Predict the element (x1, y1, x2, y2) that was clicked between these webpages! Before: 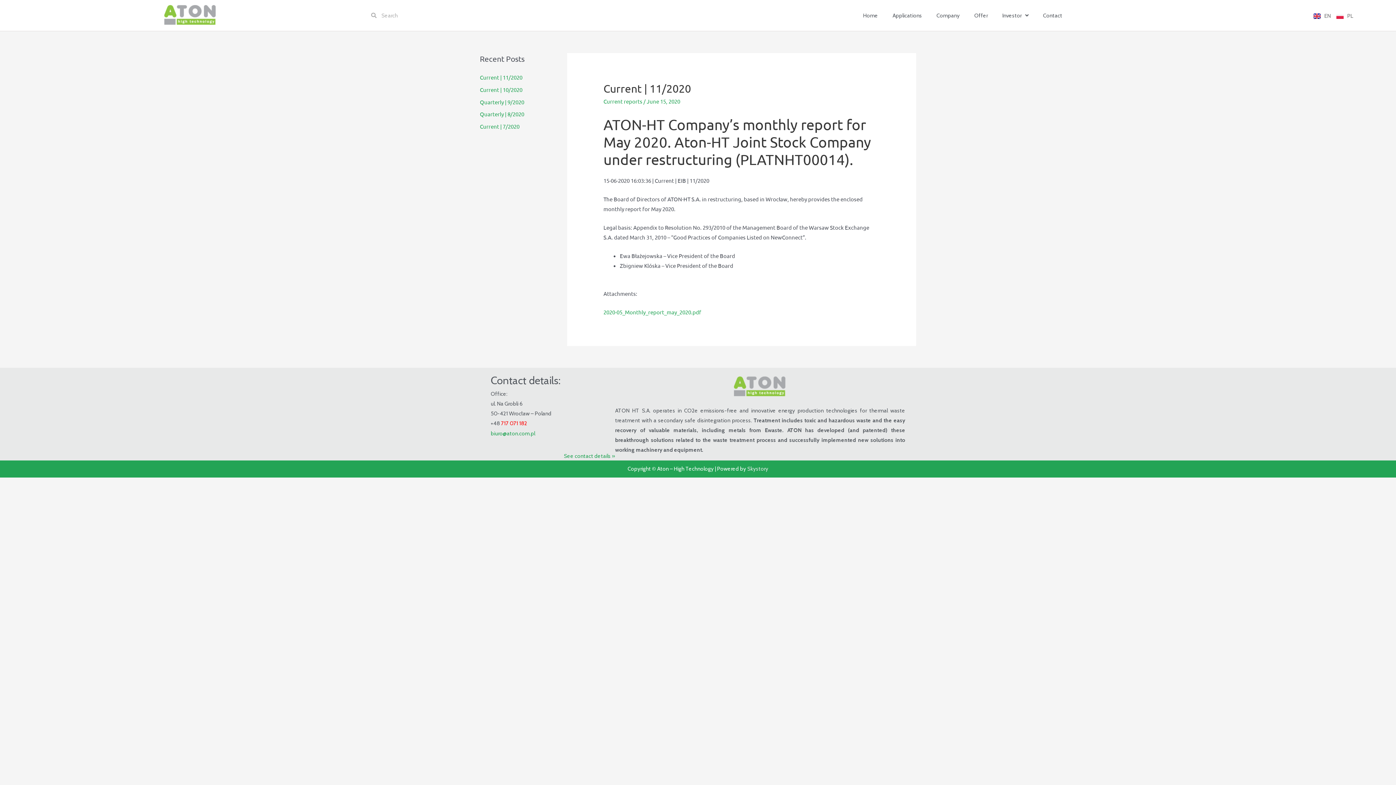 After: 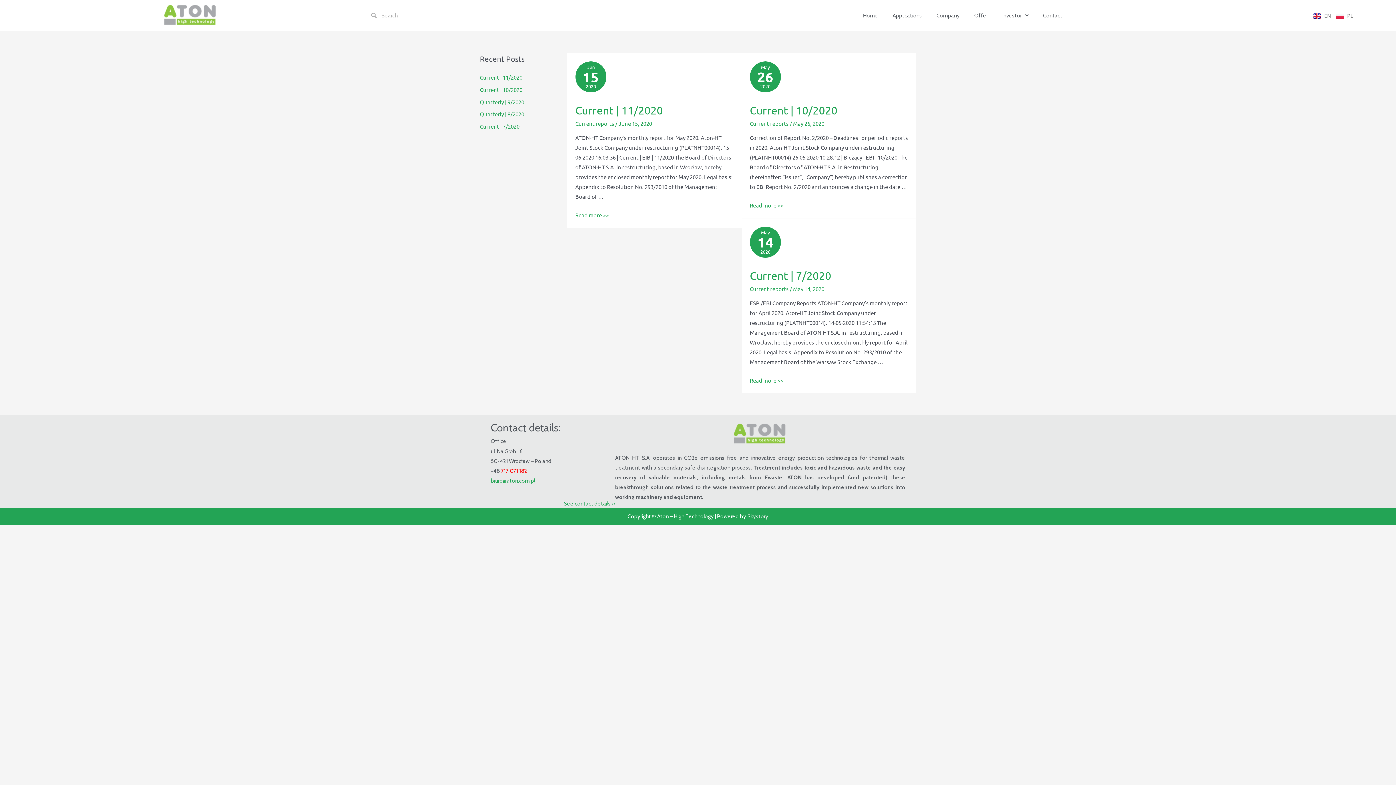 Action: label: Current reports bbox: (603, 97, 642, 104)